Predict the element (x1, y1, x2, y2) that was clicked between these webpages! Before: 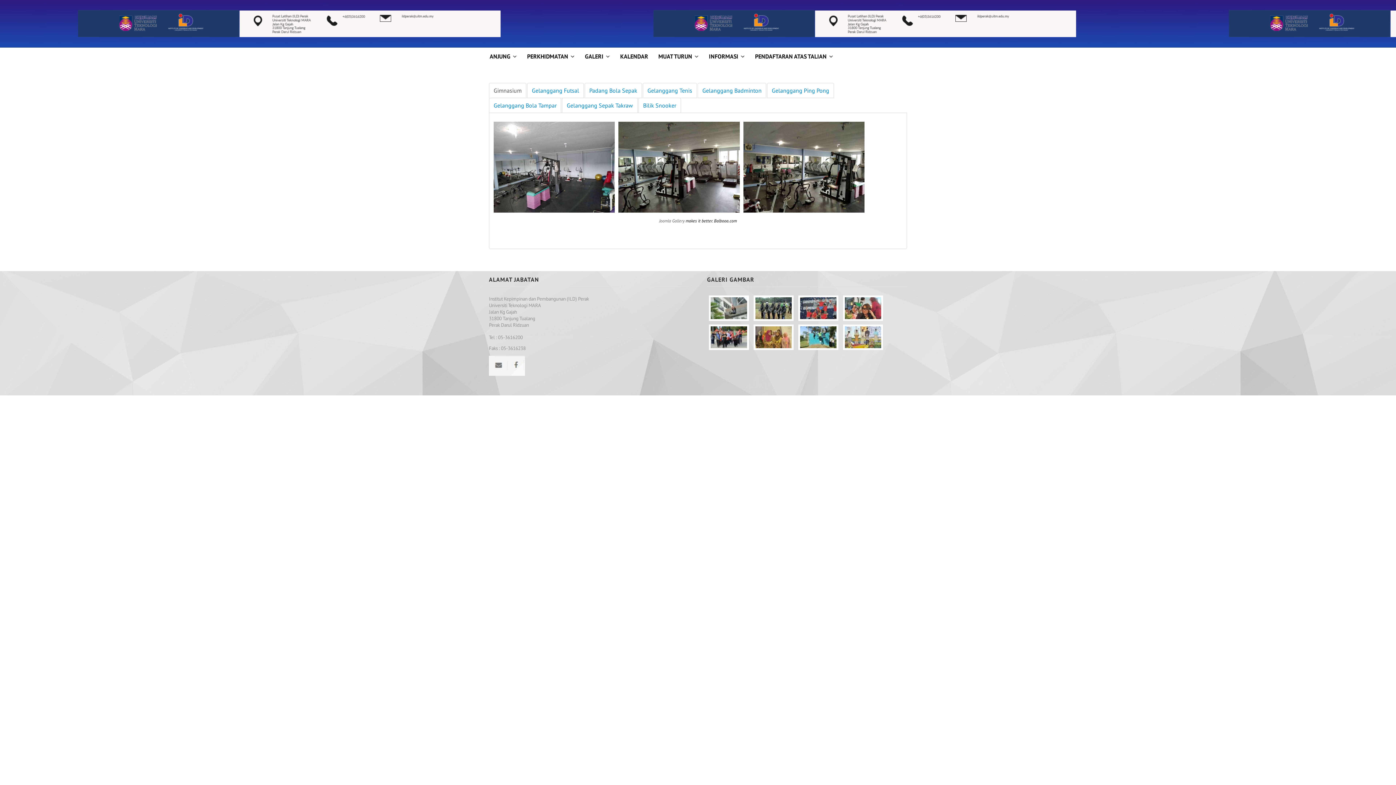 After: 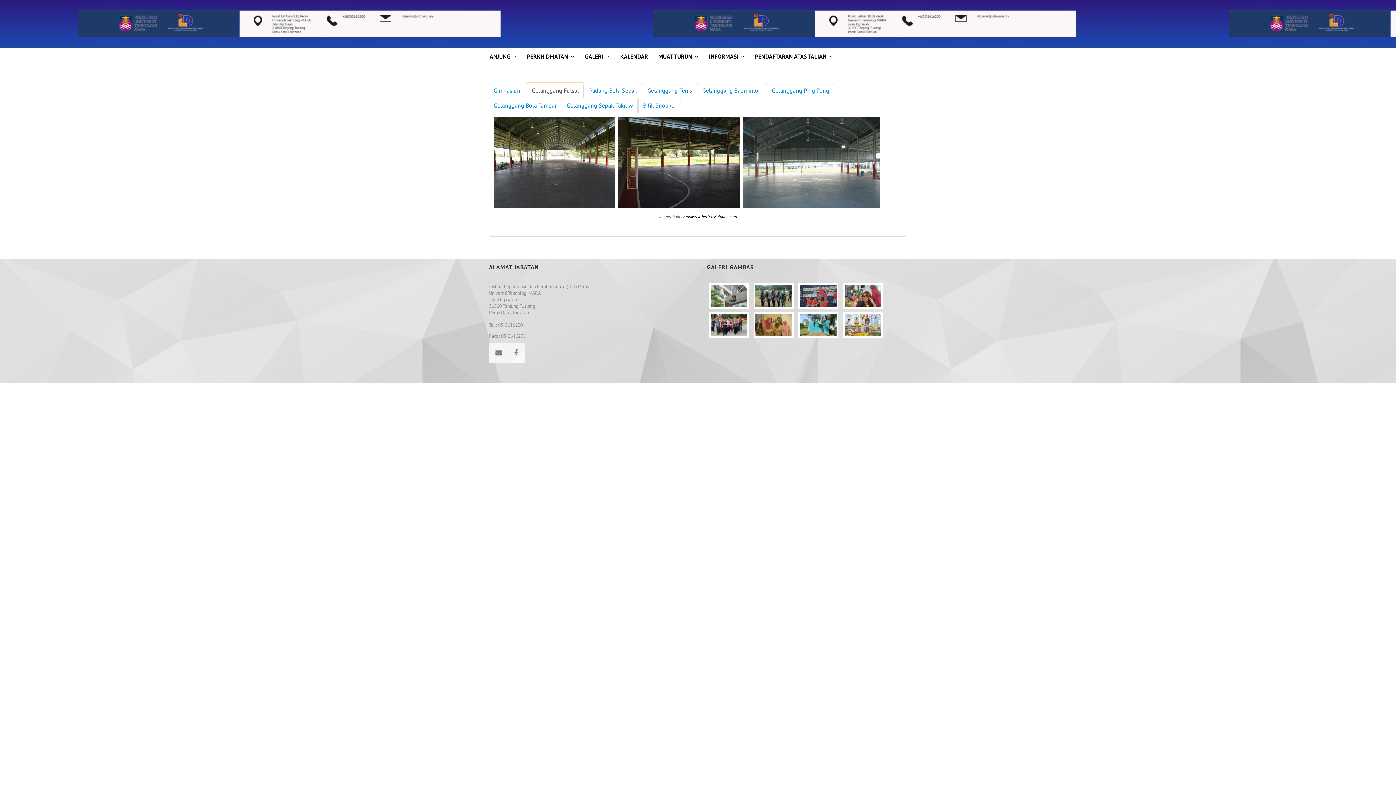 Action: bbox: (527, 82, 584, 98) label: Gelanggang Futsal